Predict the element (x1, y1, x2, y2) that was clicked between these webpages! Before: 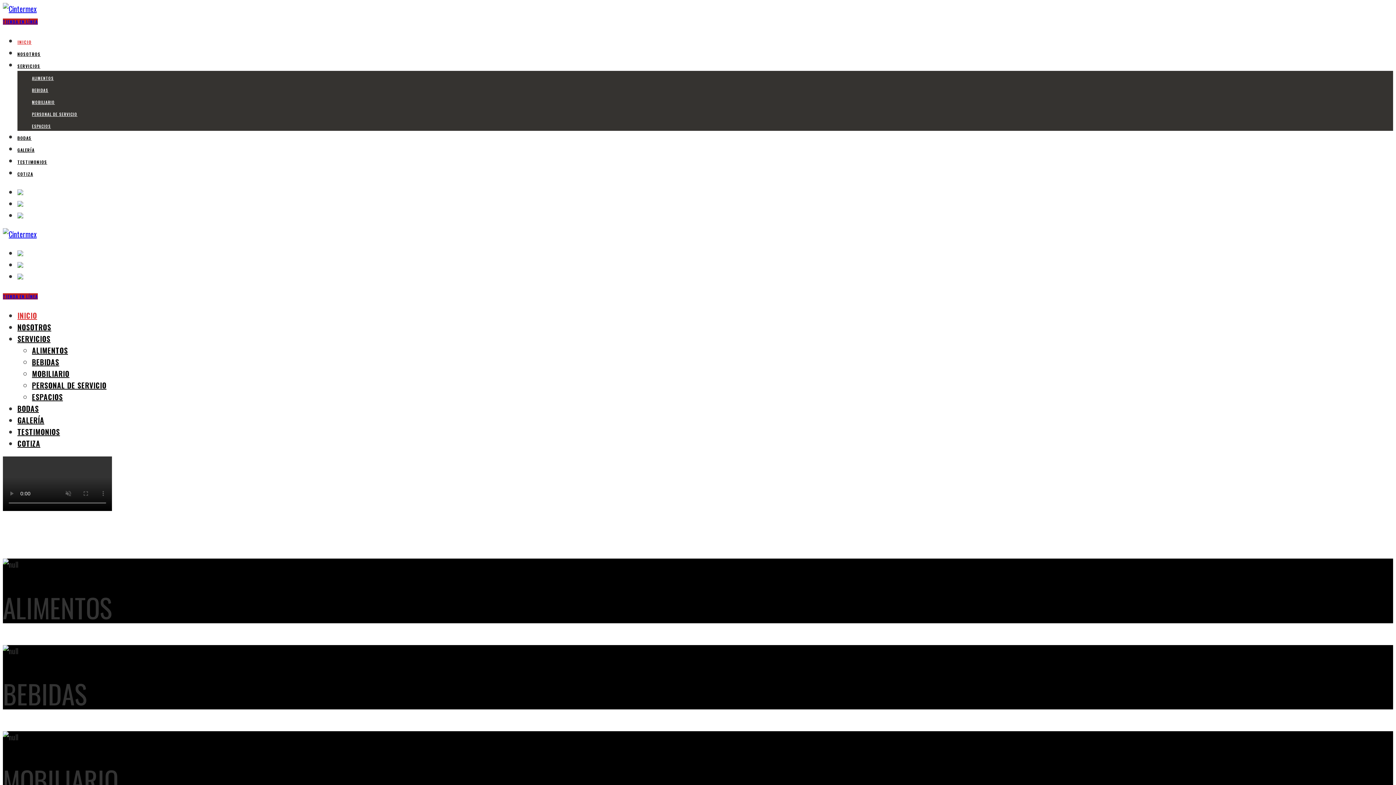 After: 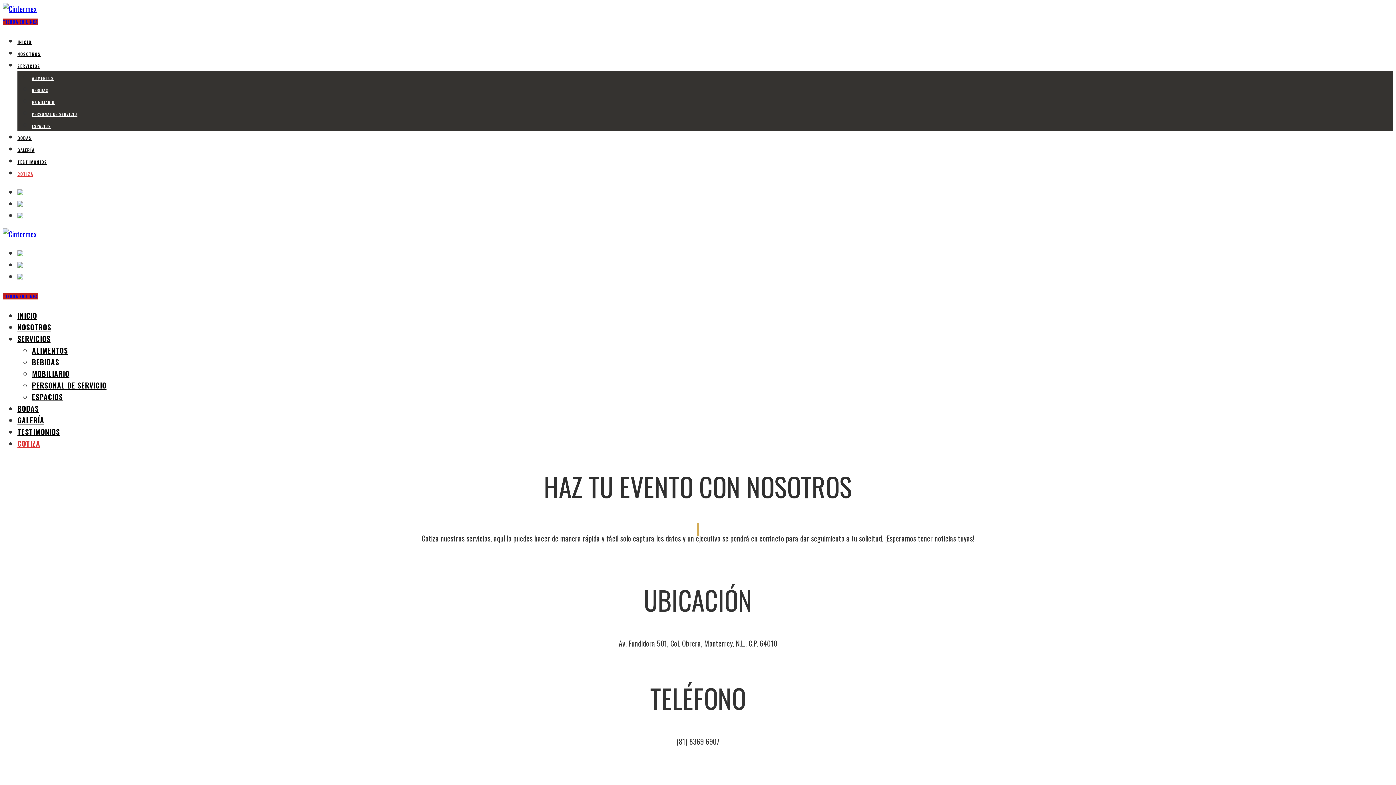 Action: bbox: (17, 170, 33, 177) label: COTIZA